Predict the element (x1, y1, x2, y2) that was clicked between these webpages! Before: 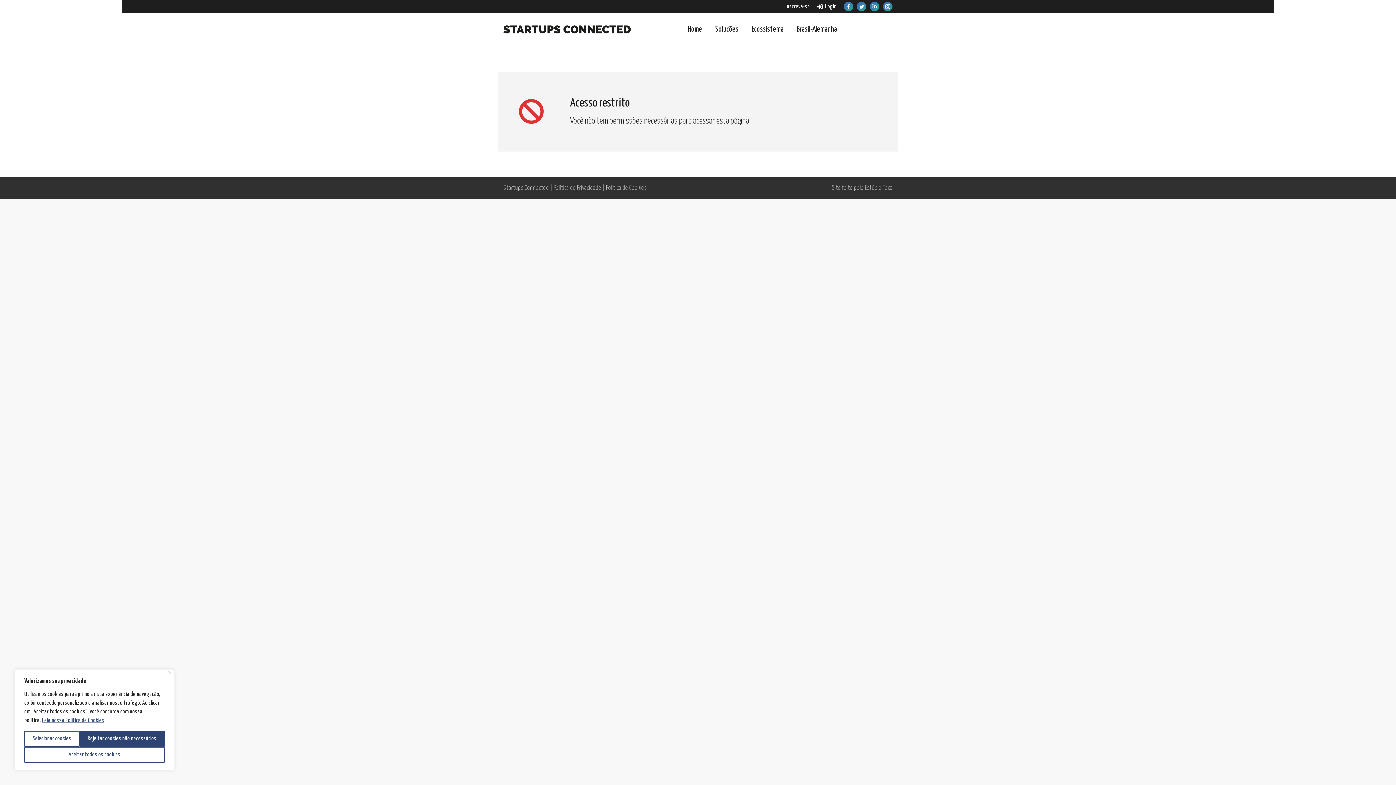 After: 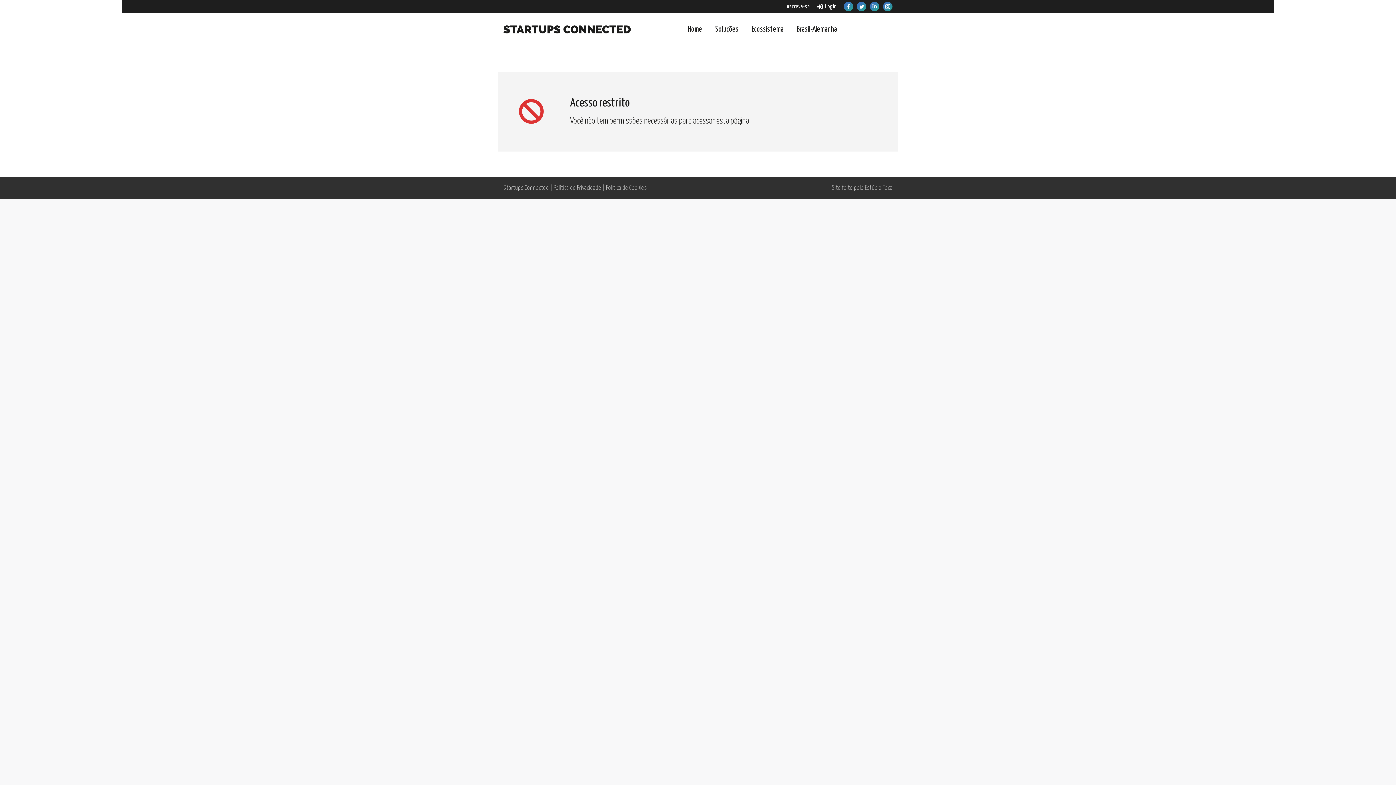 Action: label: Aceitar todos os cookies bbox: (24, 747, 164, 763)